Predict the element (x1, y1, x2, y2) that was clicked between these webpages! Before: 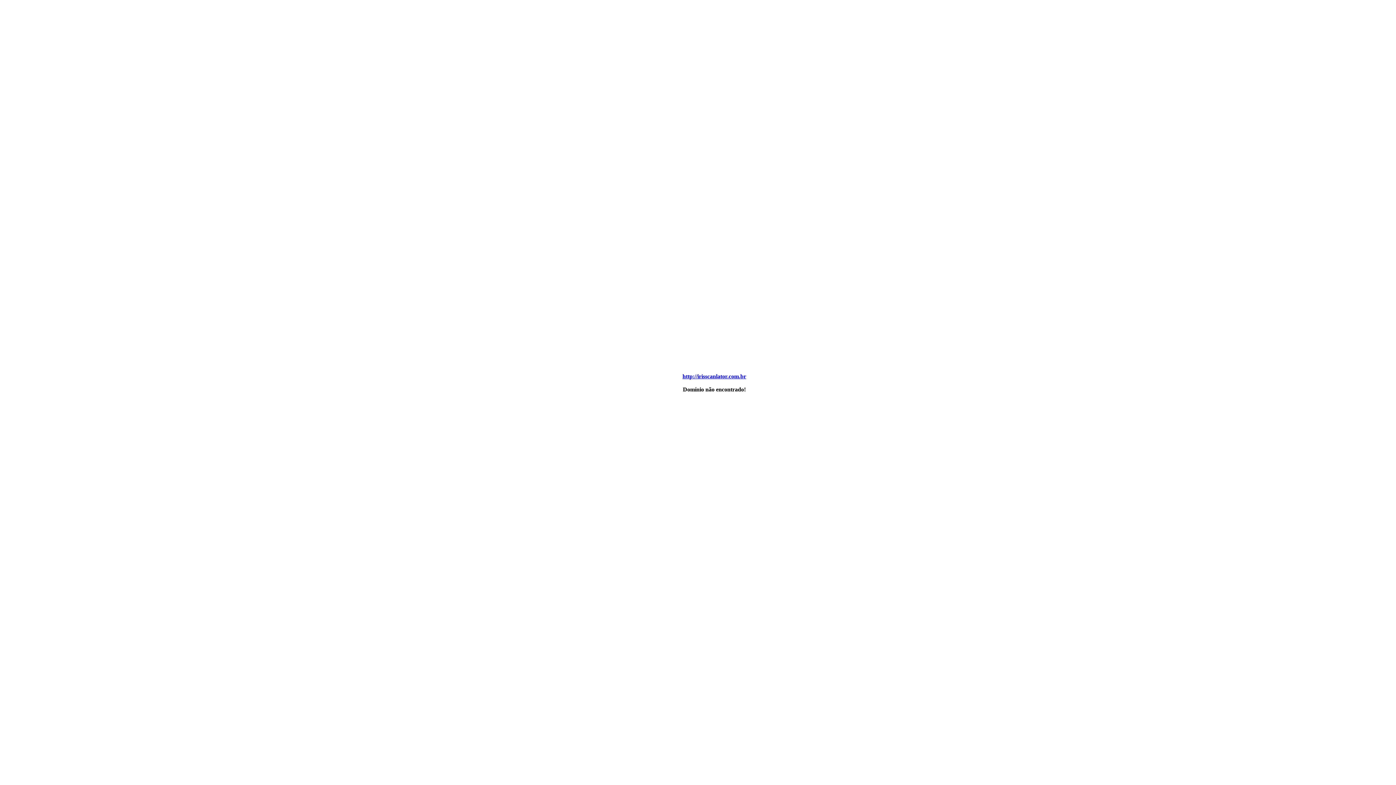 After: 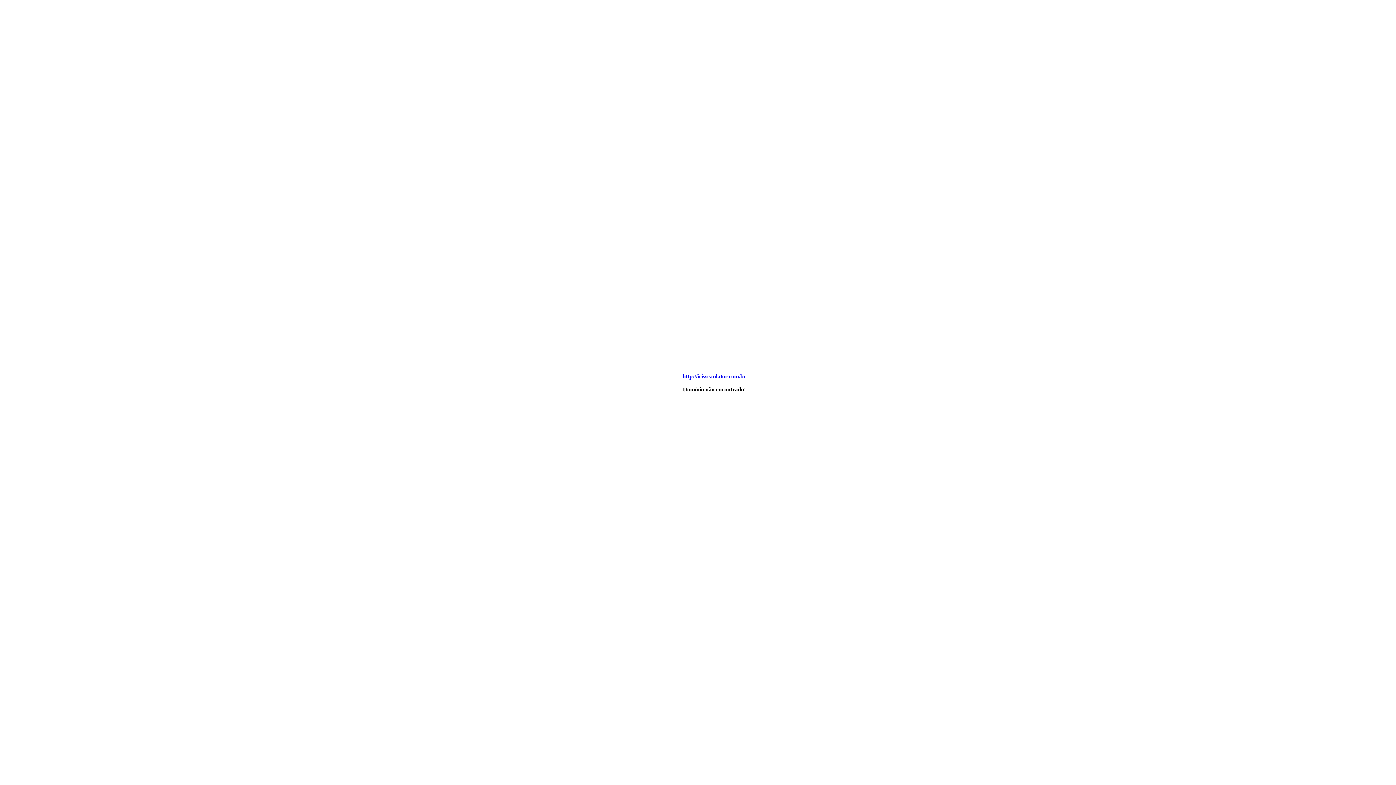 Action: bbox: (682, 373, 746, 379) label: http://irisscanlator.com.br